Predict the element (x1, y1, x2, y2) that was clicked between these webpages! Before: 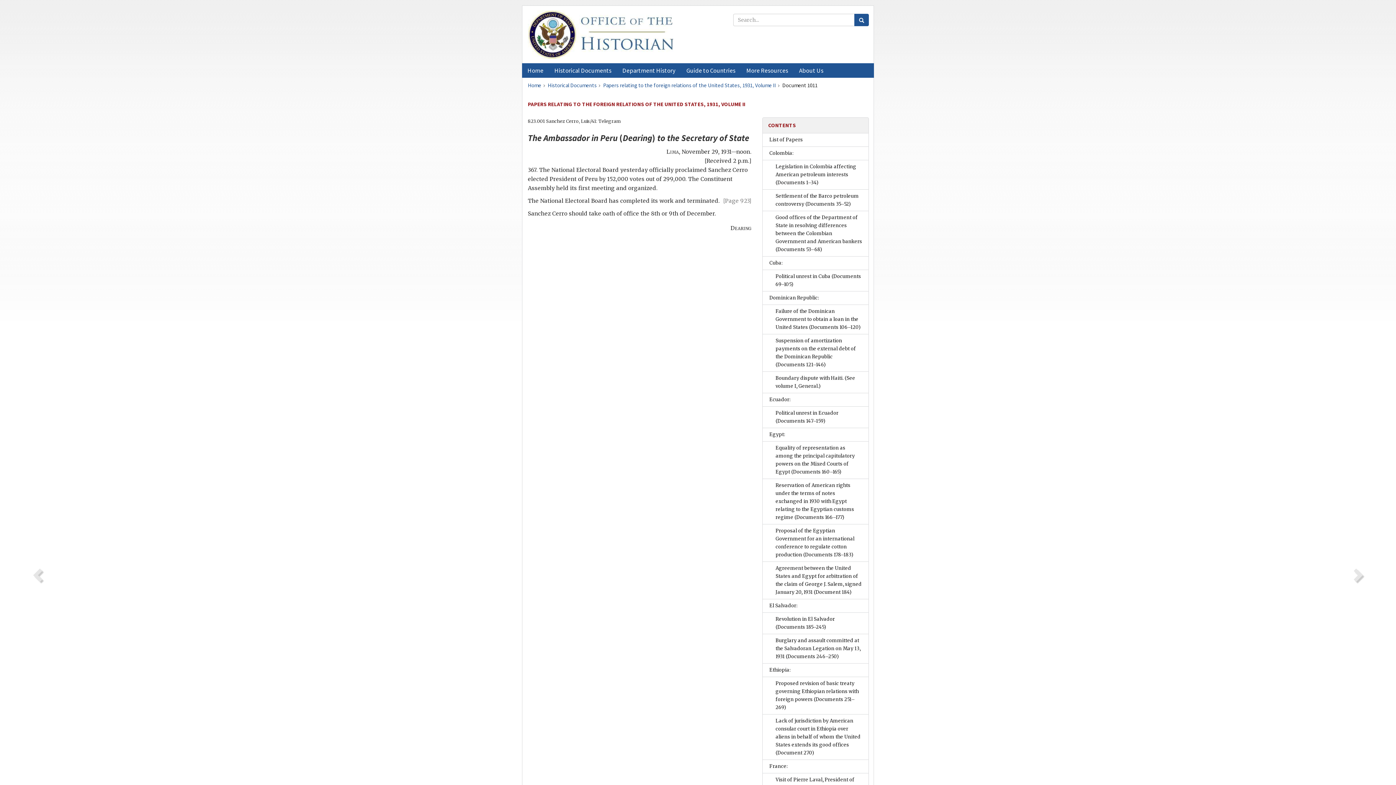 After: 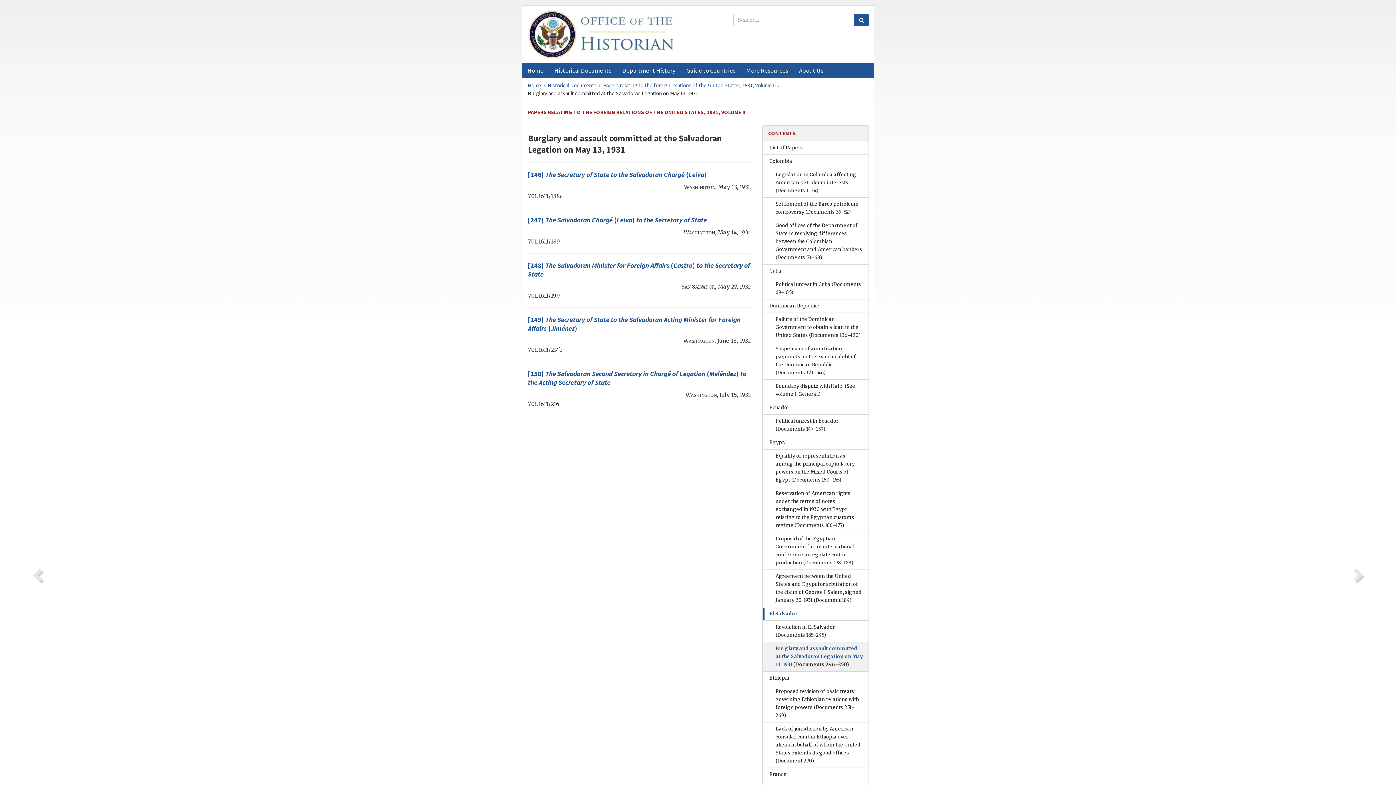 Action: label: Burglary and assault committed at the Salvadoran Legation on May 13, 1931 (Documents 246–250) bbox: (763, 634, 868, 663)